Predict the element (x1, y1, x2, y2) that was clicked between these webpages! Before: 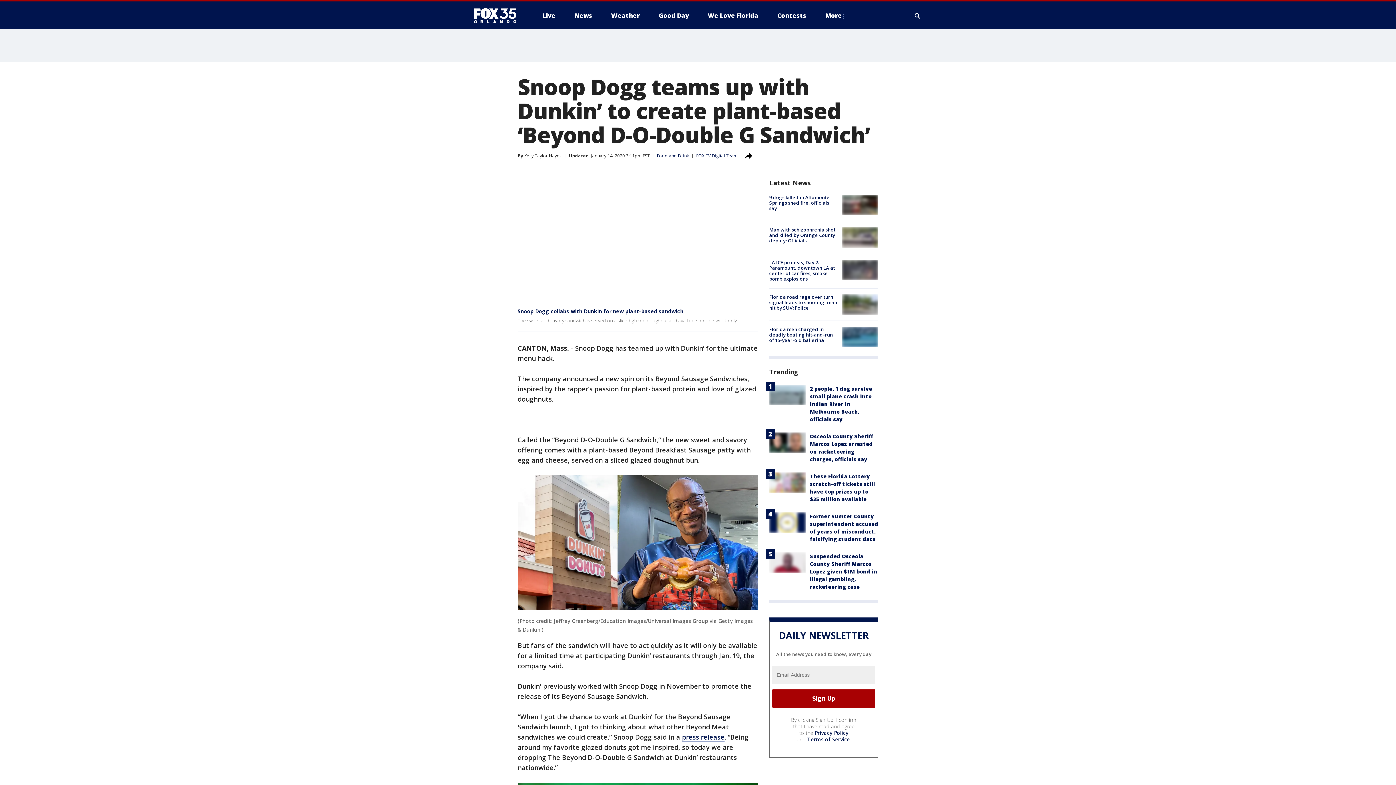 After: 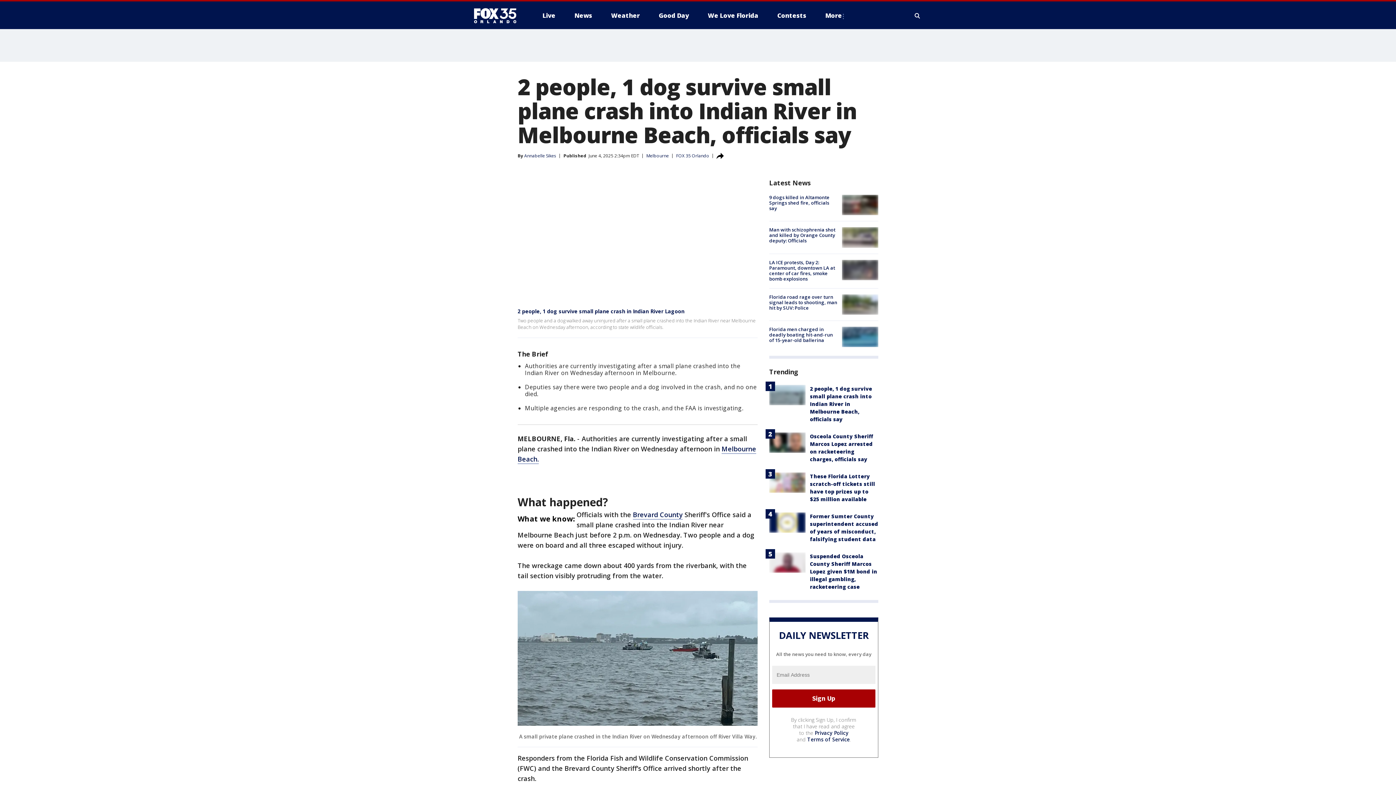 Action: label: 2 people, 1 dog survive small plane crash into Indian River in Melbourne Beach, officials say bbox: (810, 385, 872, 422)